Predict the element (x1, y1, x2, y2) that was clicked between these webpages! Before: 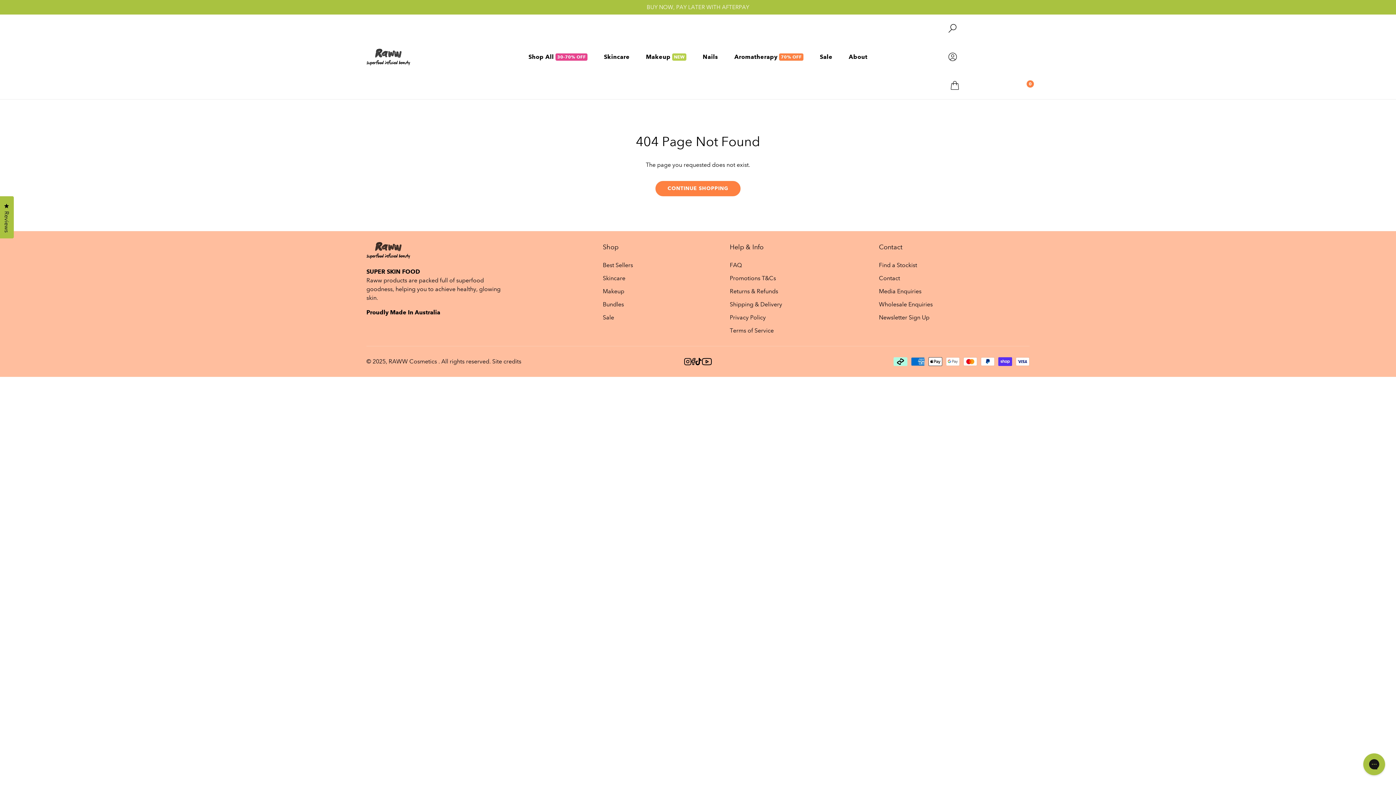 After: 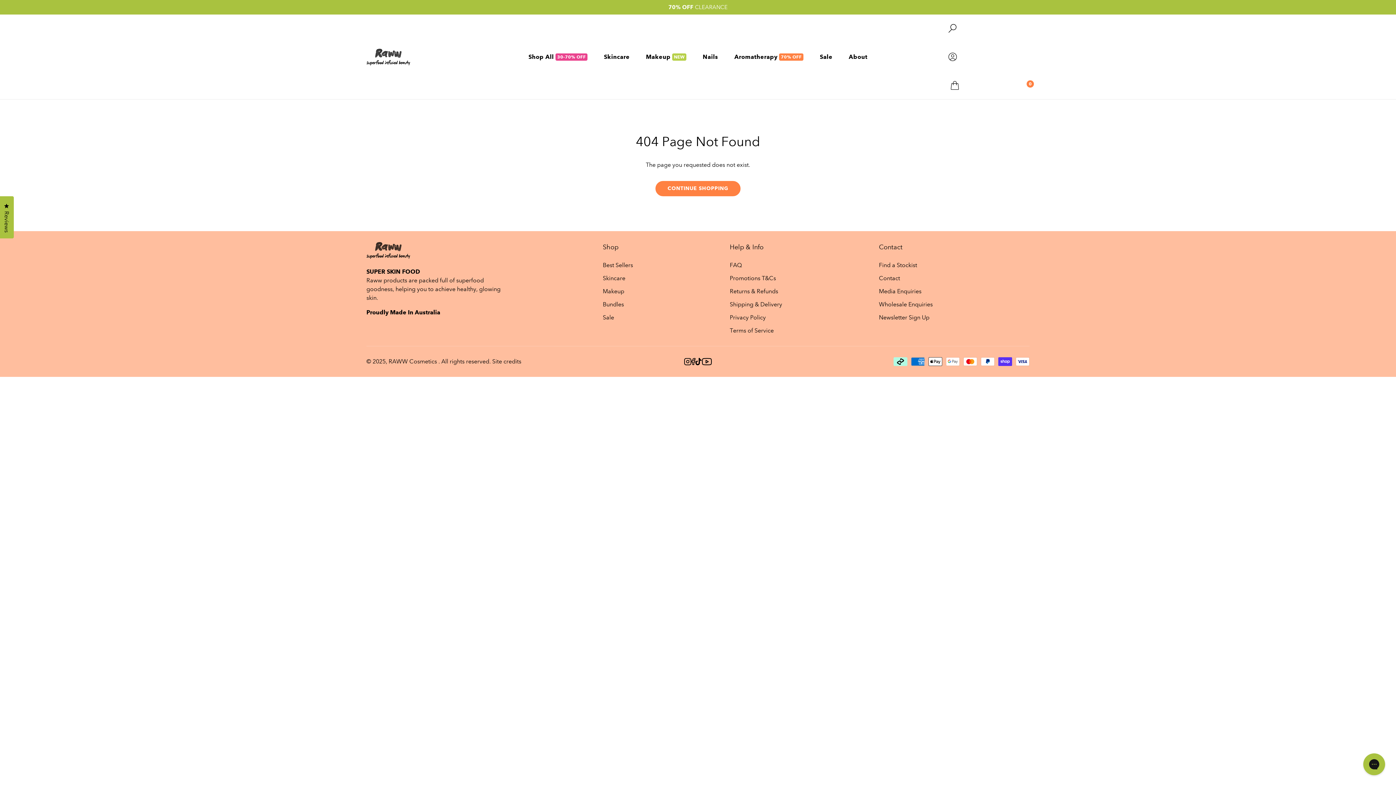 Action: label: RAWW Cosmetics Instagram bbox: (684, 358, 691, 365)